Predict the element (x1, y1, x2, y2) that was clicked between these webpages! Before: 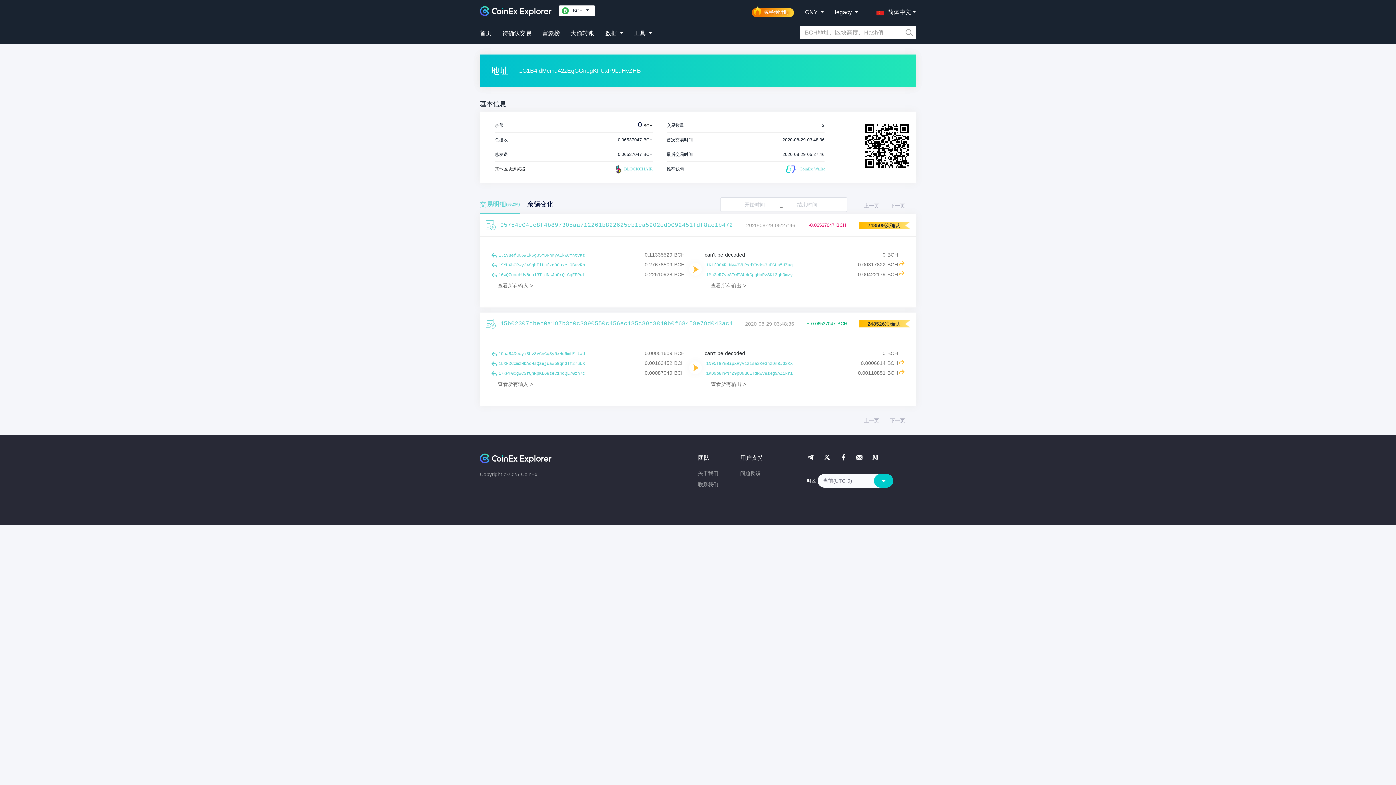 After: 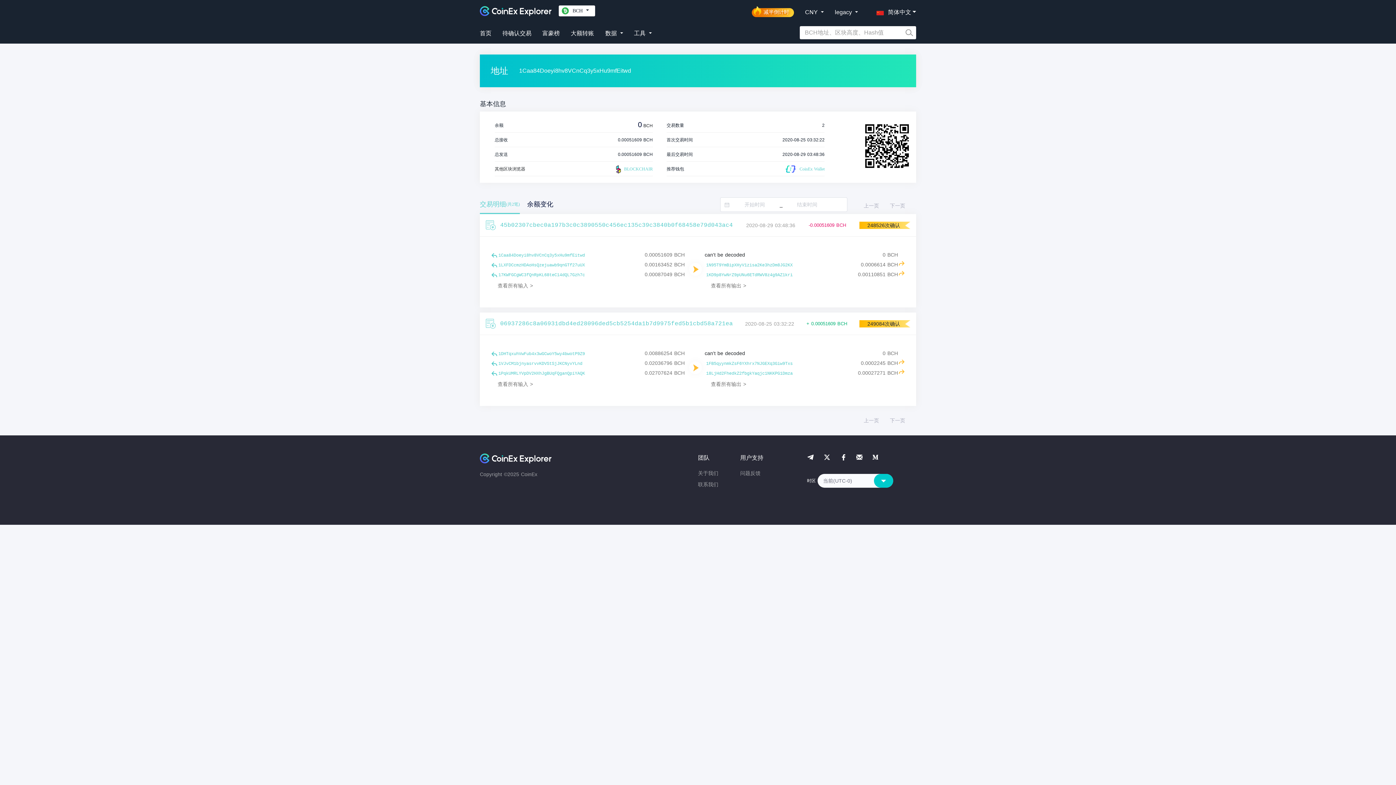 Action: label: 1Caa84Doeyi8hv8VCnCq3y5xHu9mfEitwd bbox: (498, 350, 585, 357)